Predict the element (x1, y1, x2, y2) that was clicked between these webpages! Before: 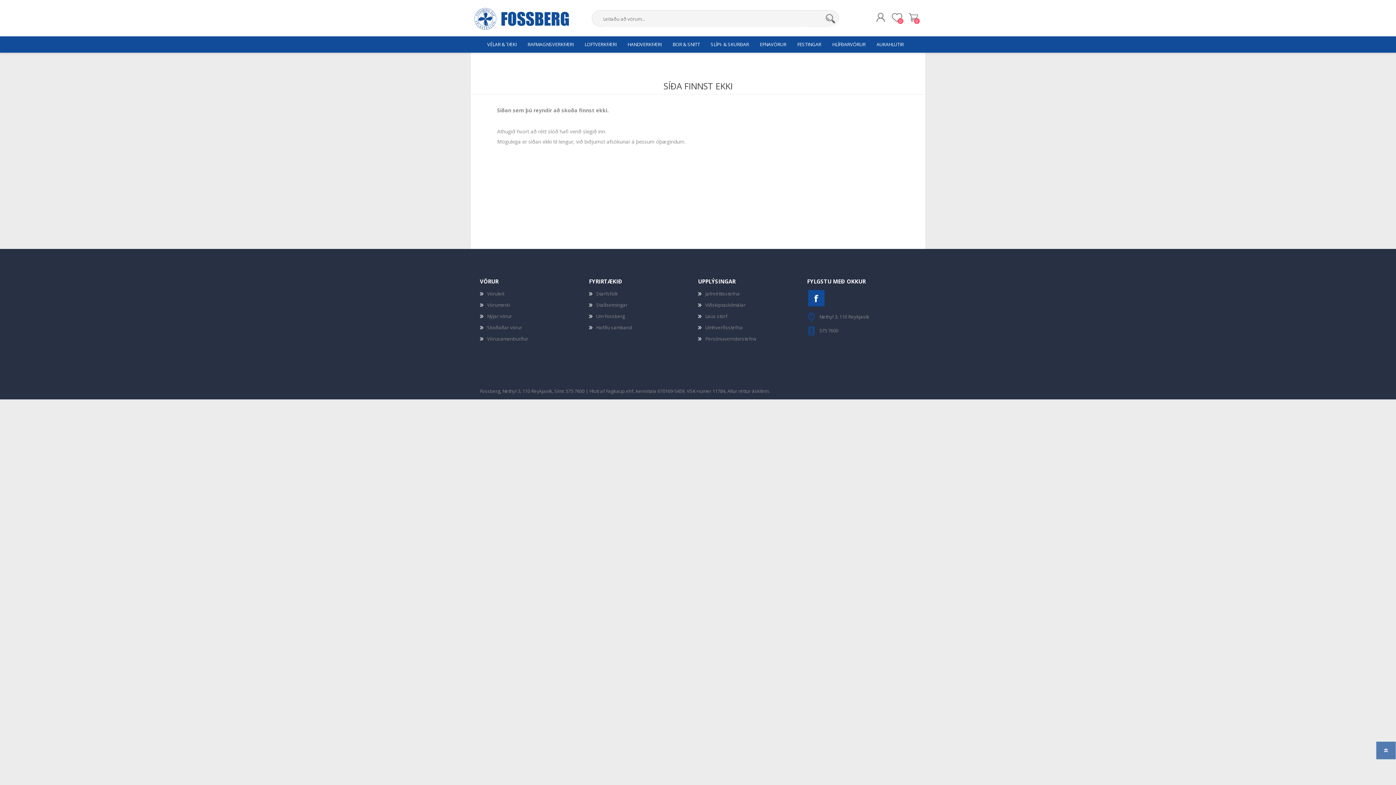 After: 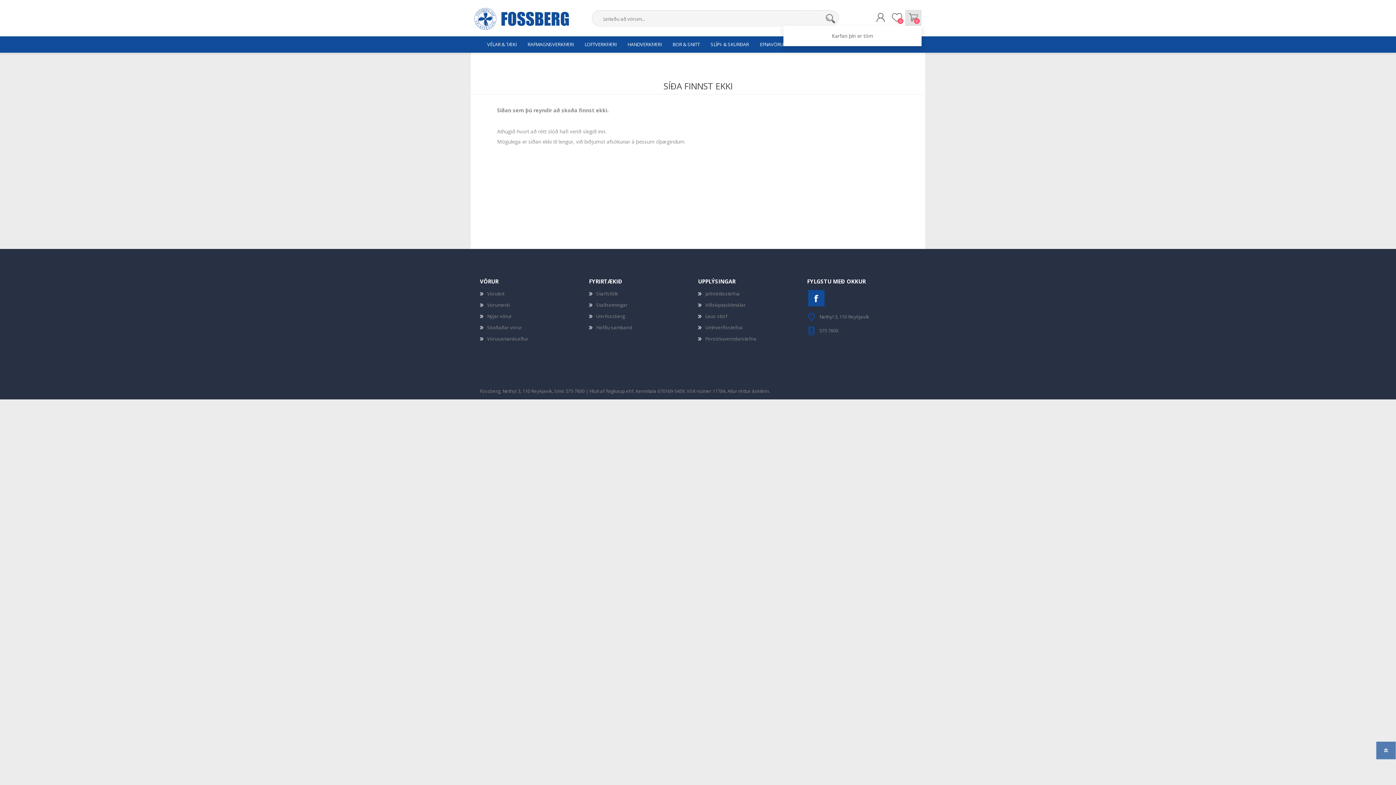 Action: bbox: (905, 9, 921, 25) label: Karfa